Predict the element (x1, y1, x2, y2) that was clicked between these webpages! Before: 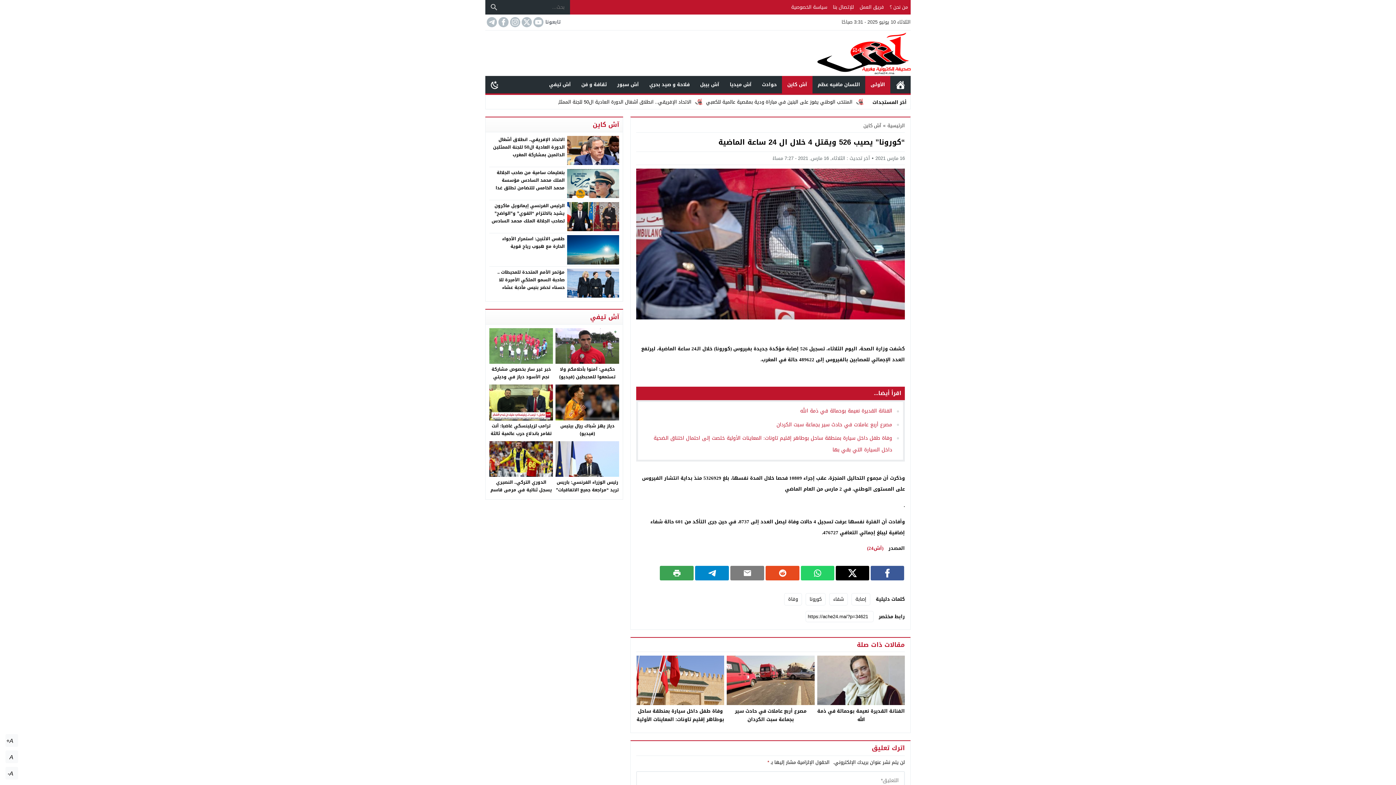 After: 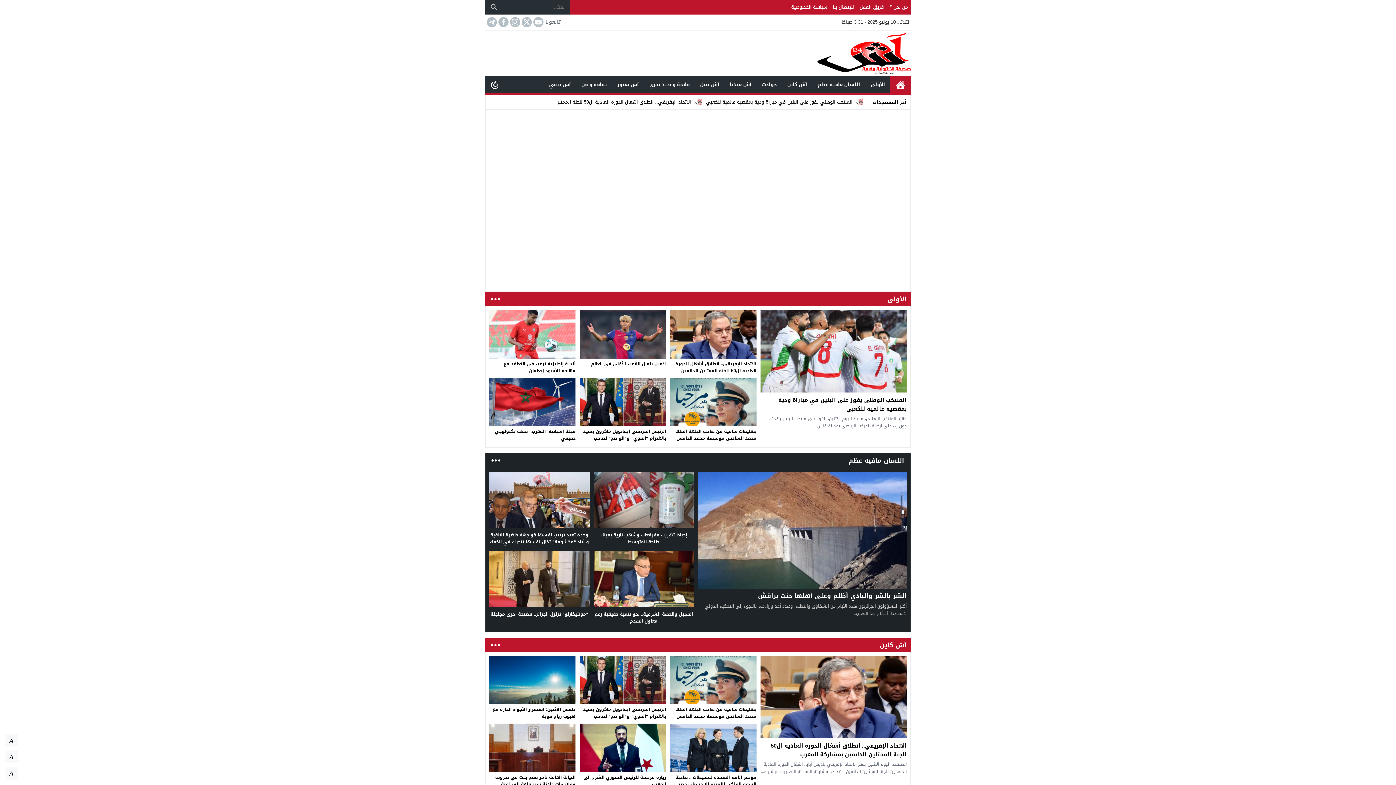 Action: bbox: (891, 77, 909, 91) label: الرئيسية